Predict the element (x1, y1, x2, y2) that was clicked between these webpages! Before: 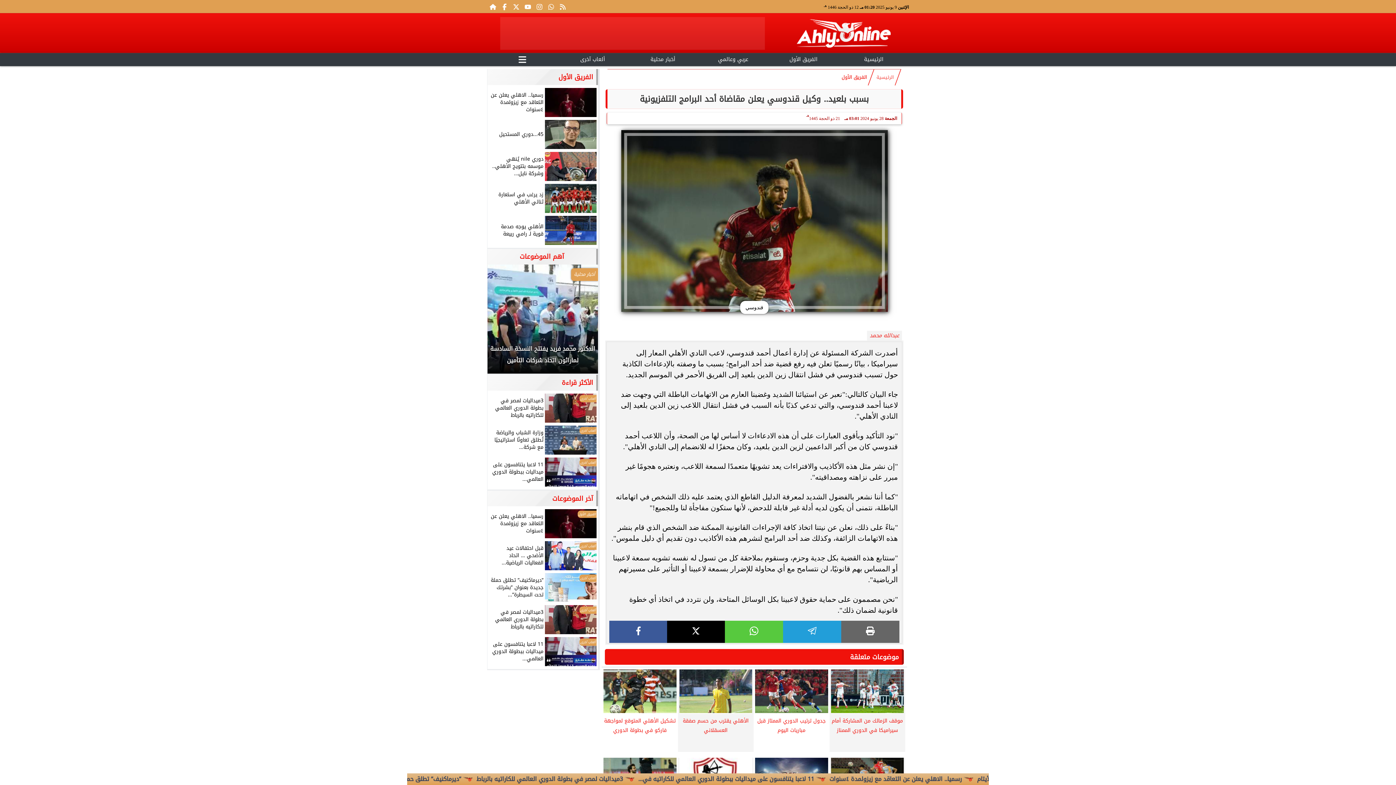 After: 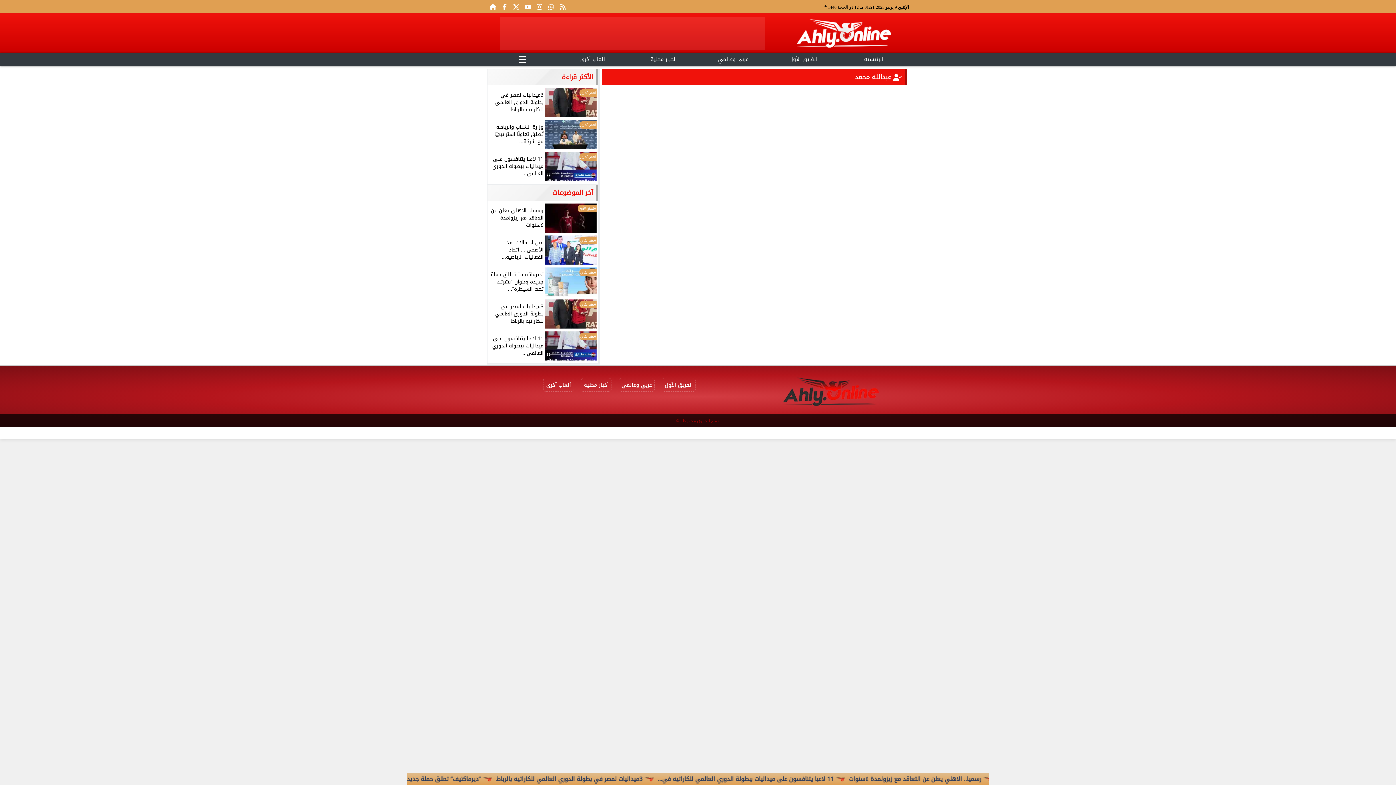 Action: label: عبدالله محمد bbox: (869, 330, 899, 340)